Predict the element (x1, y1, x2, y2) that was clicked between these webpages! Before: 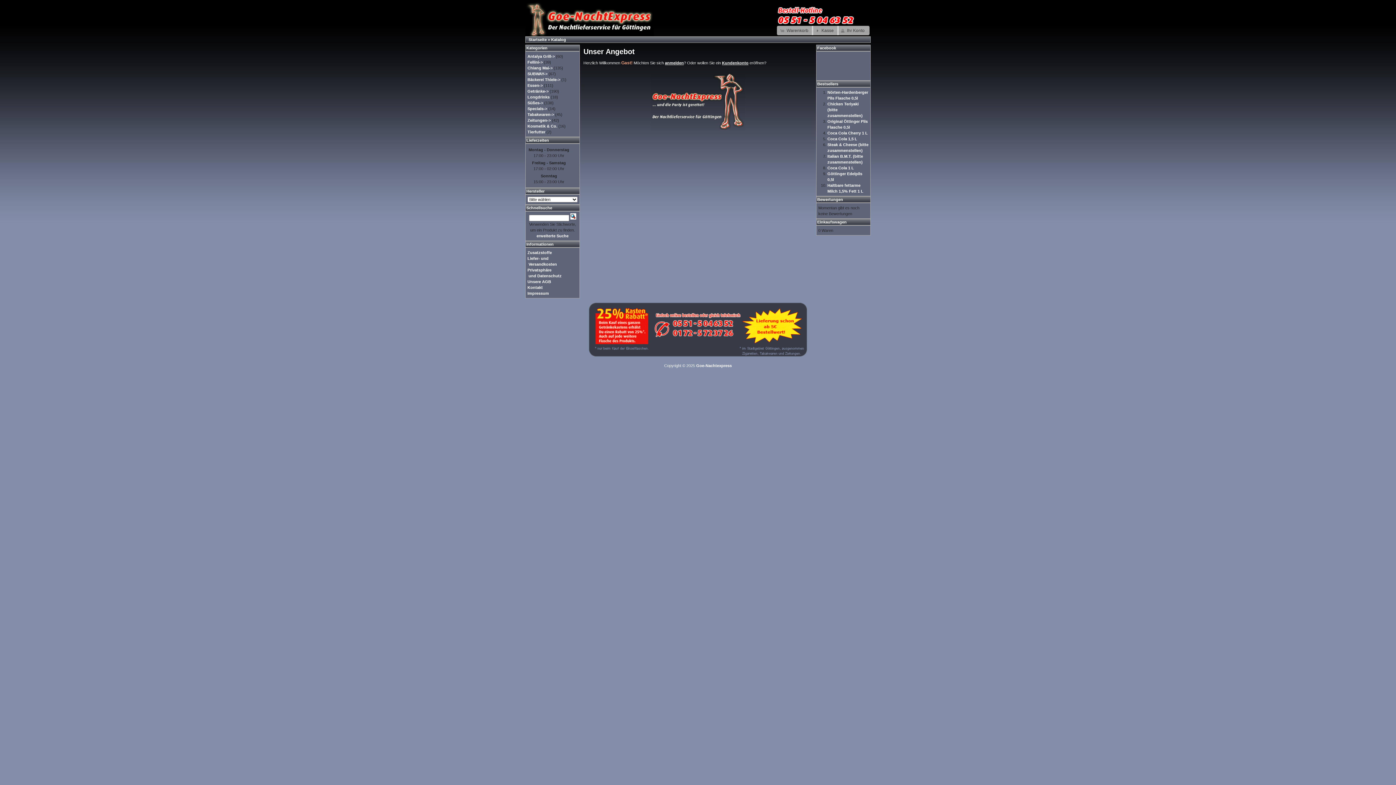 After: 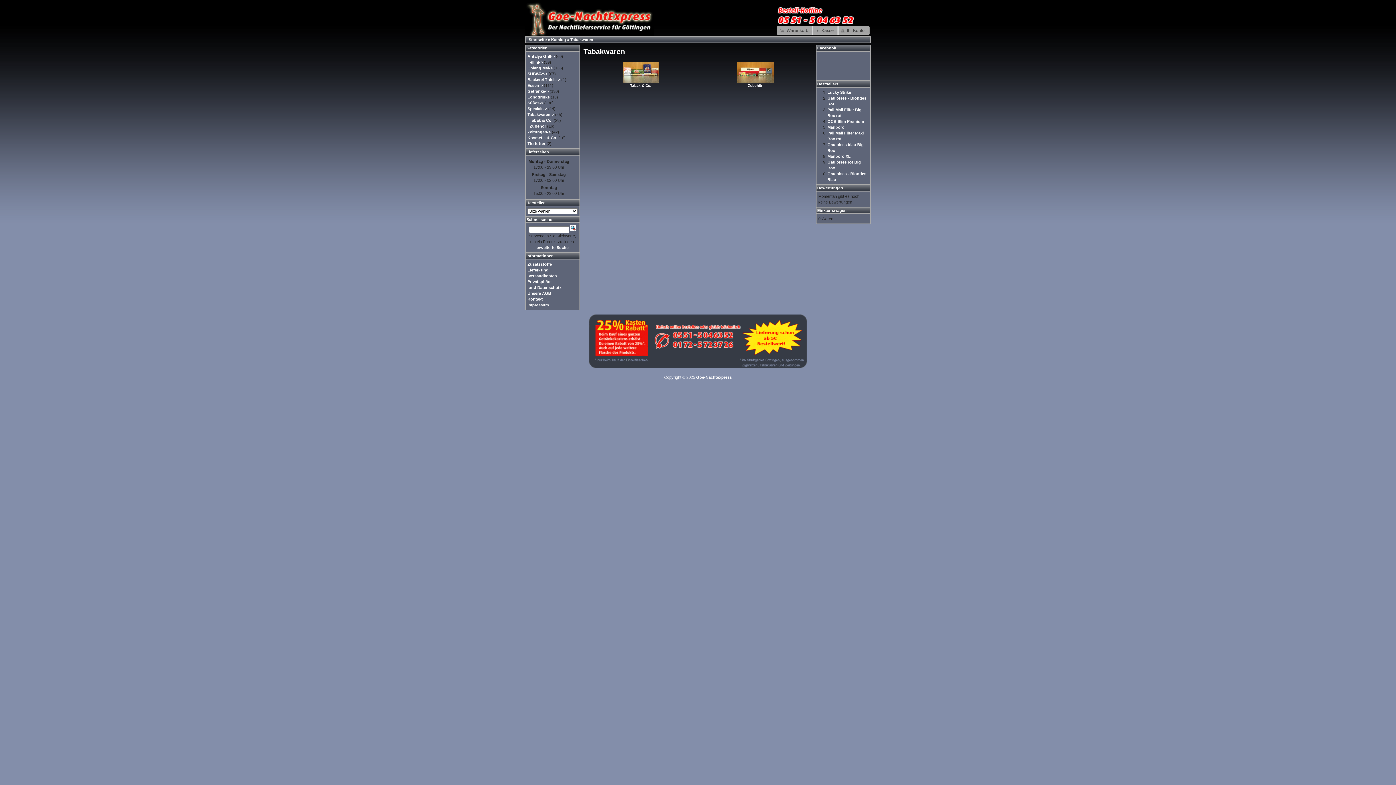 Action: label: Tabakwaren-> bbox: (527, 112, 554, 116)